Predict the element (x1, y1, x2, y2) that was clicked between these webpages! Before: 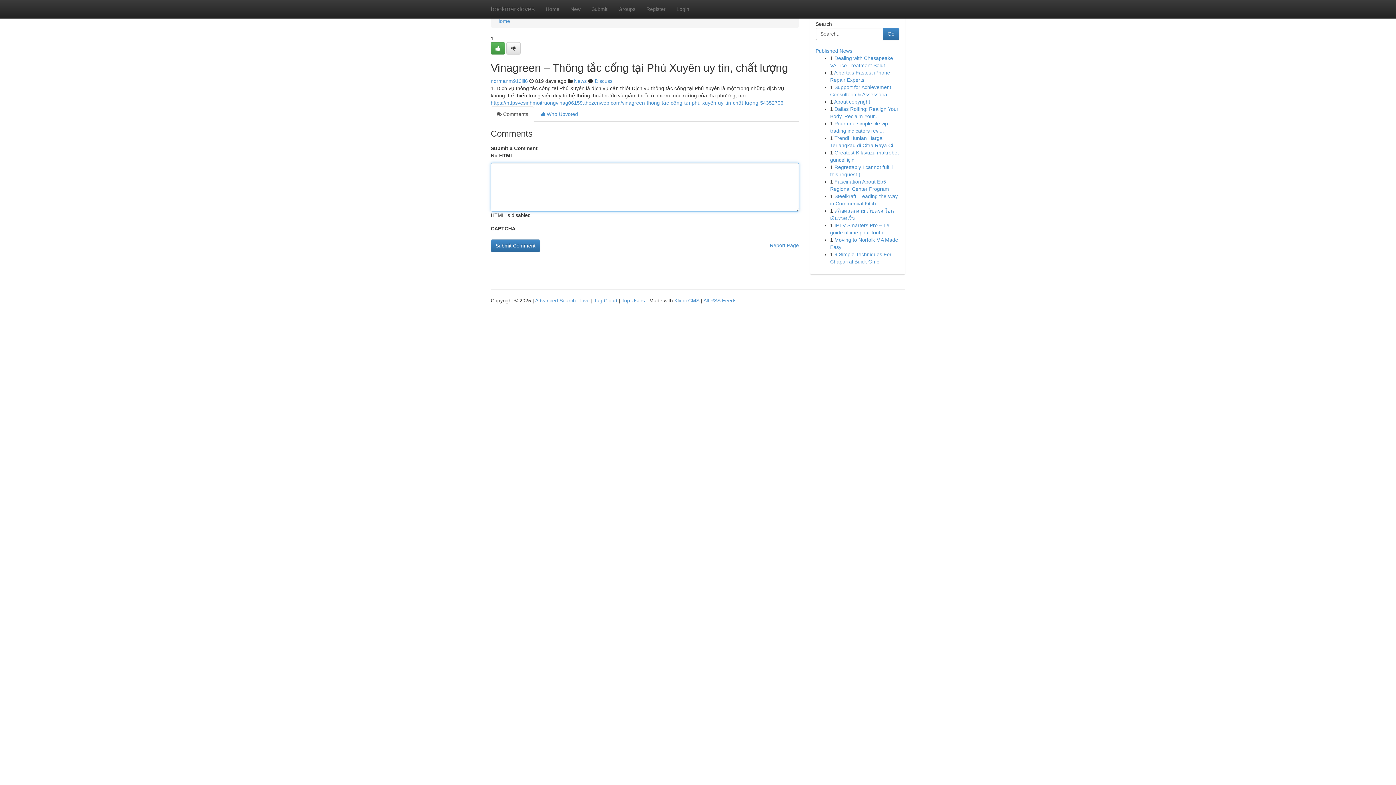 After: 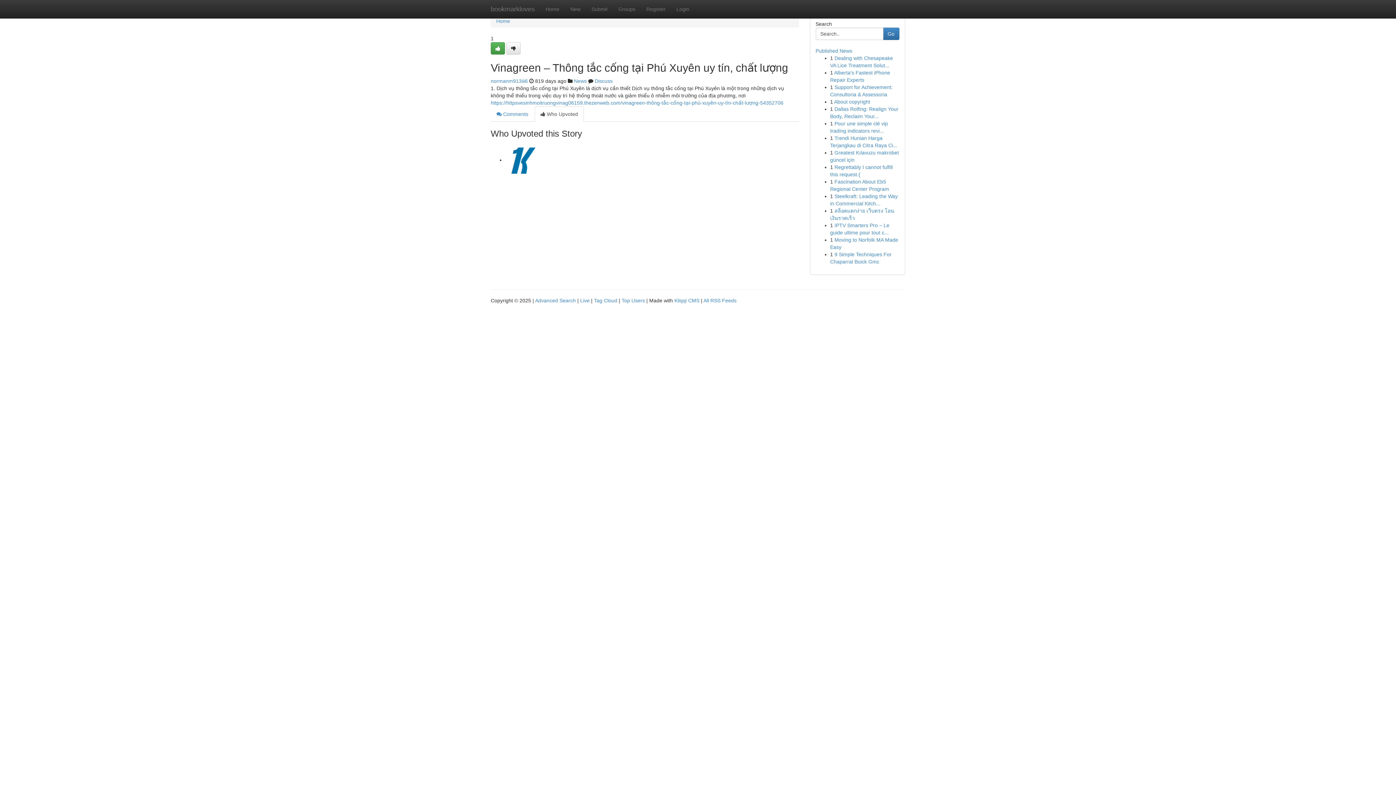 Action: label:  Who Upvoted bbox: (534, 106, 584, 121)